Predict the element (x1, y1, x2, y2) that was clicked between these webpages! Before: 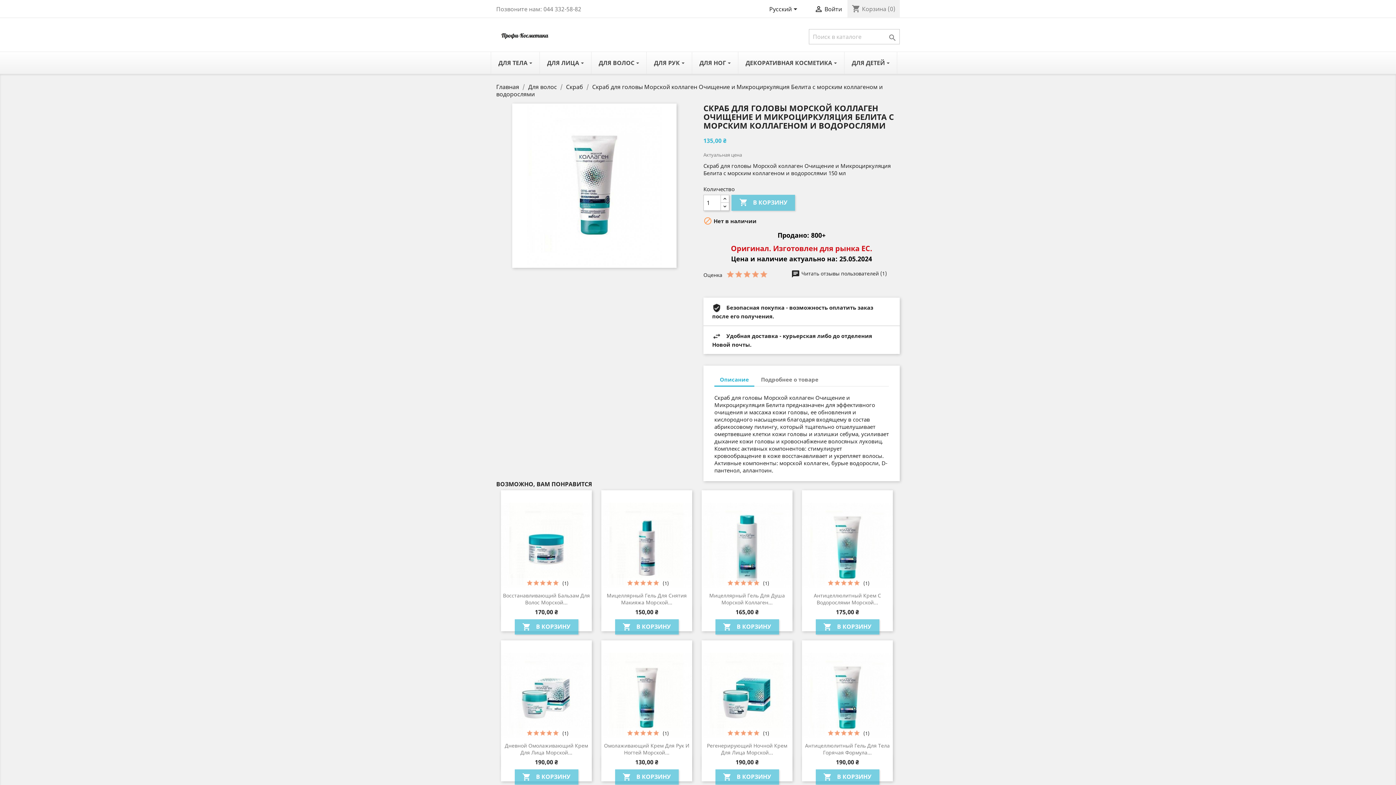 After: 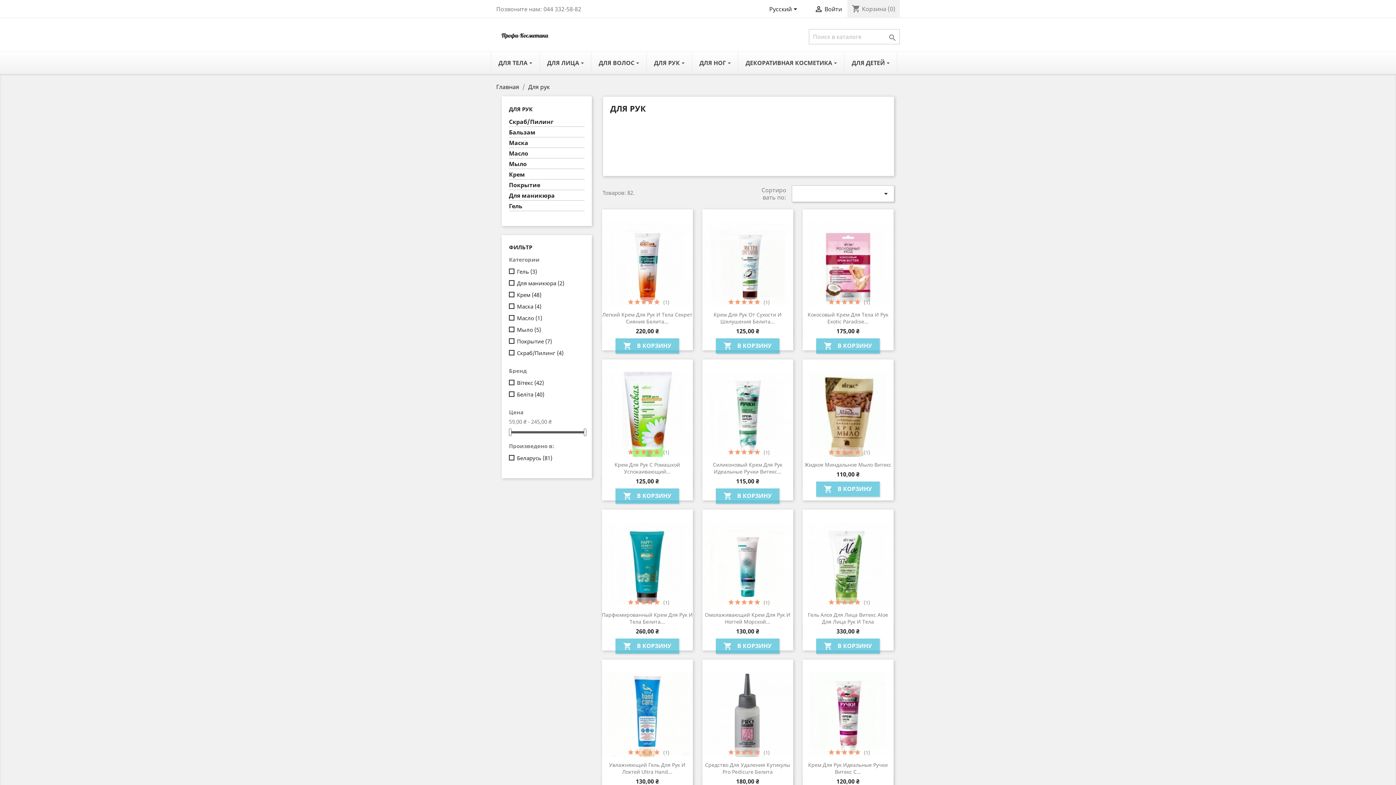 Action: label: ДЛЯ РУК  bbox: (646, 52, 692, 73)